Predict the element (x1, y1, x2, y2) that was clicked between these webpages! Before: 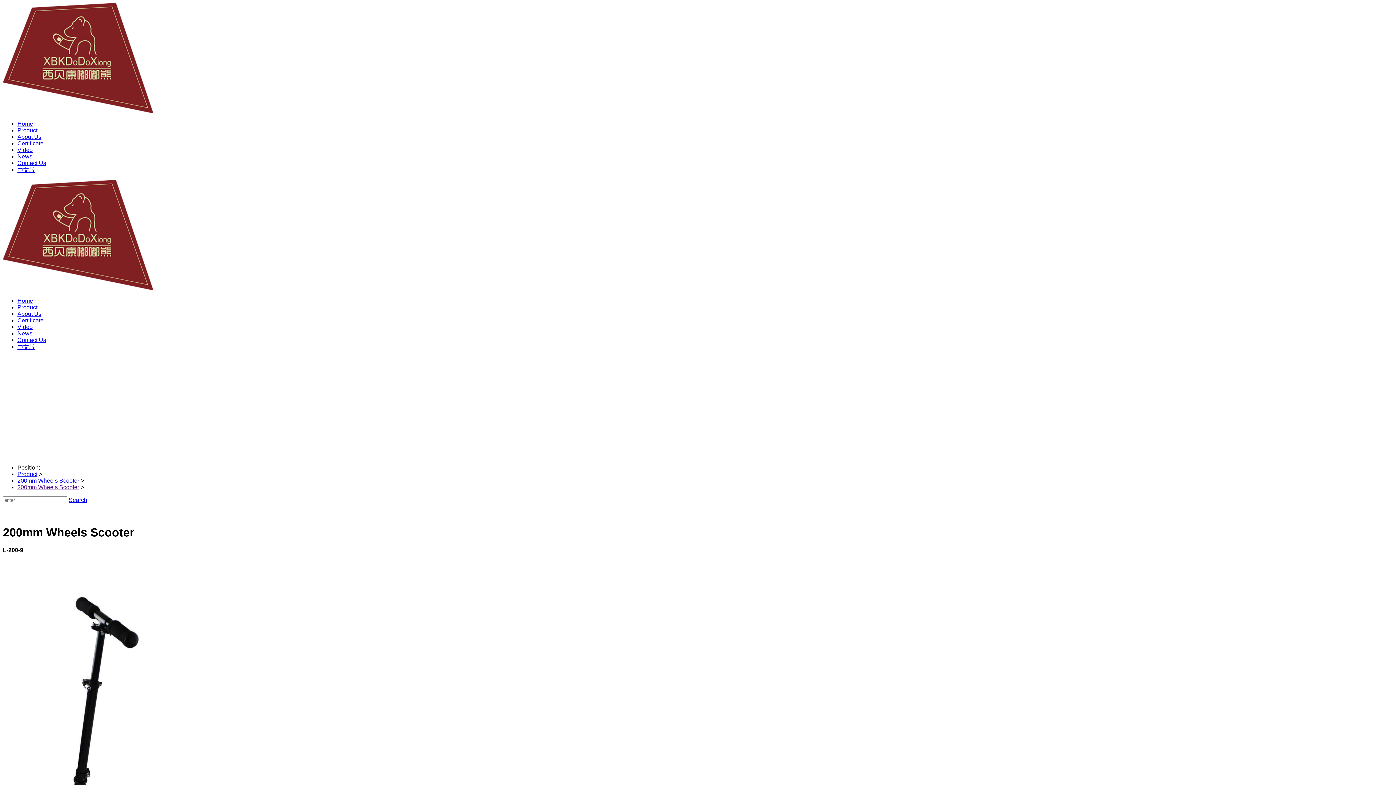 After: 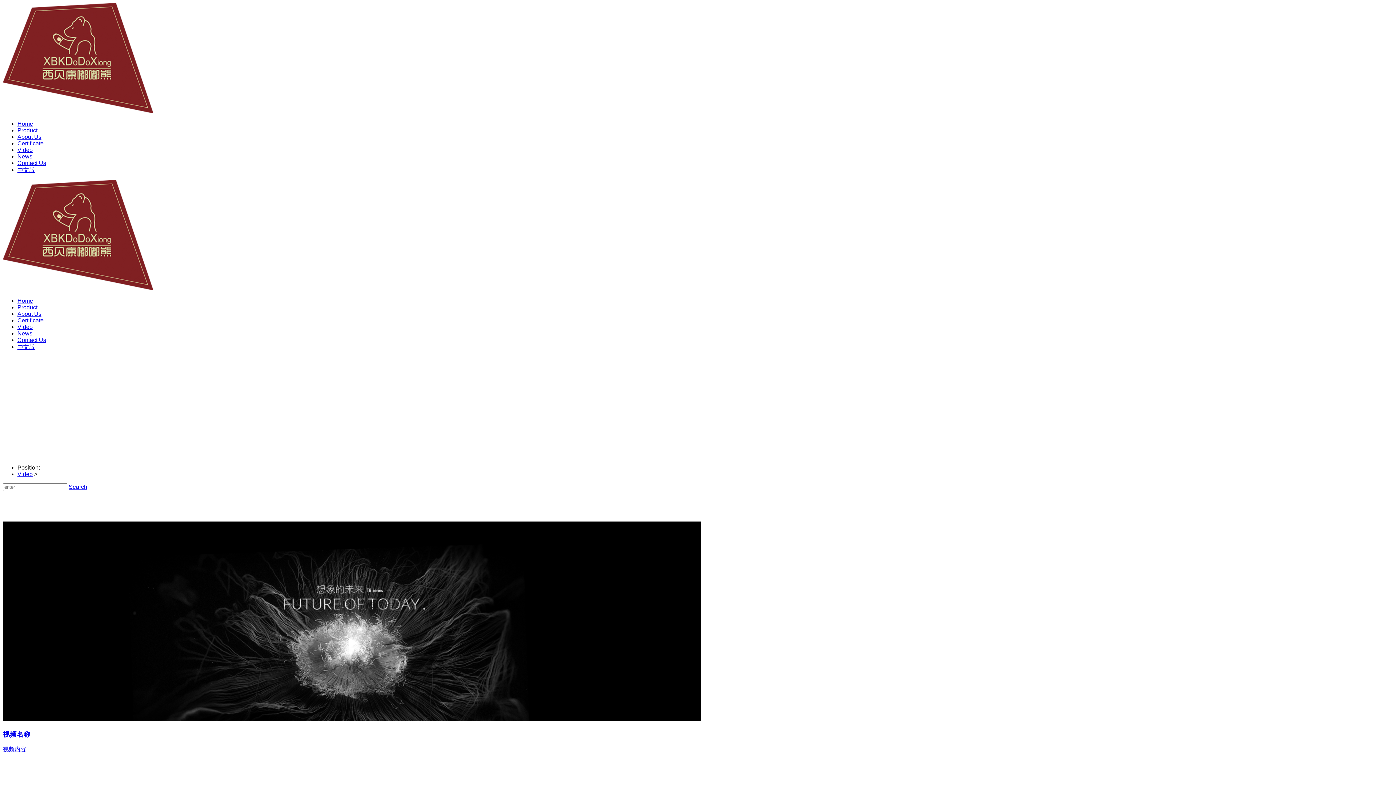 Action: label: Video bbox: (17, 324, 32, 330)